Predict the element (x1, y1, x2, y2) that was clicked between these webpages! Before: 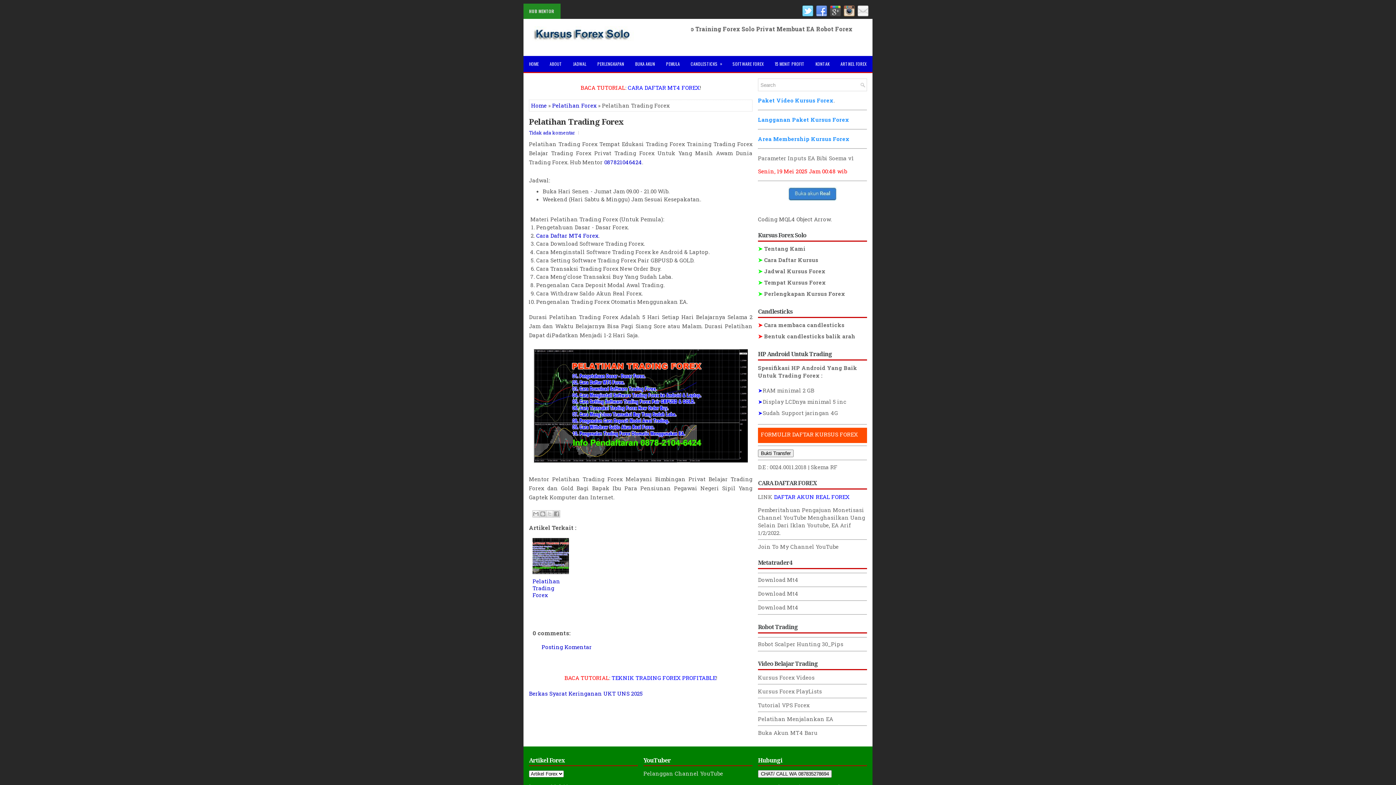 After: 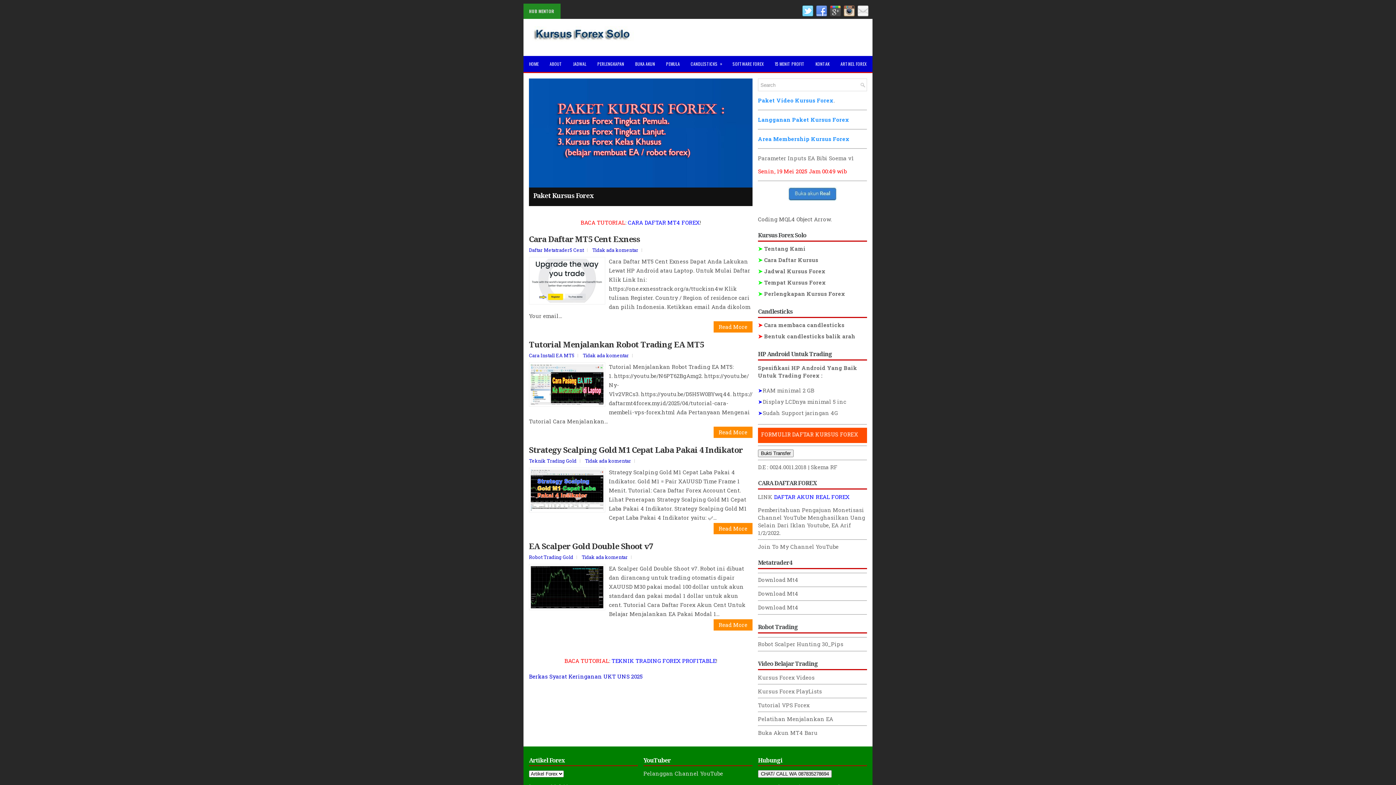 Action: bbox: (523, 26, 684, 41)